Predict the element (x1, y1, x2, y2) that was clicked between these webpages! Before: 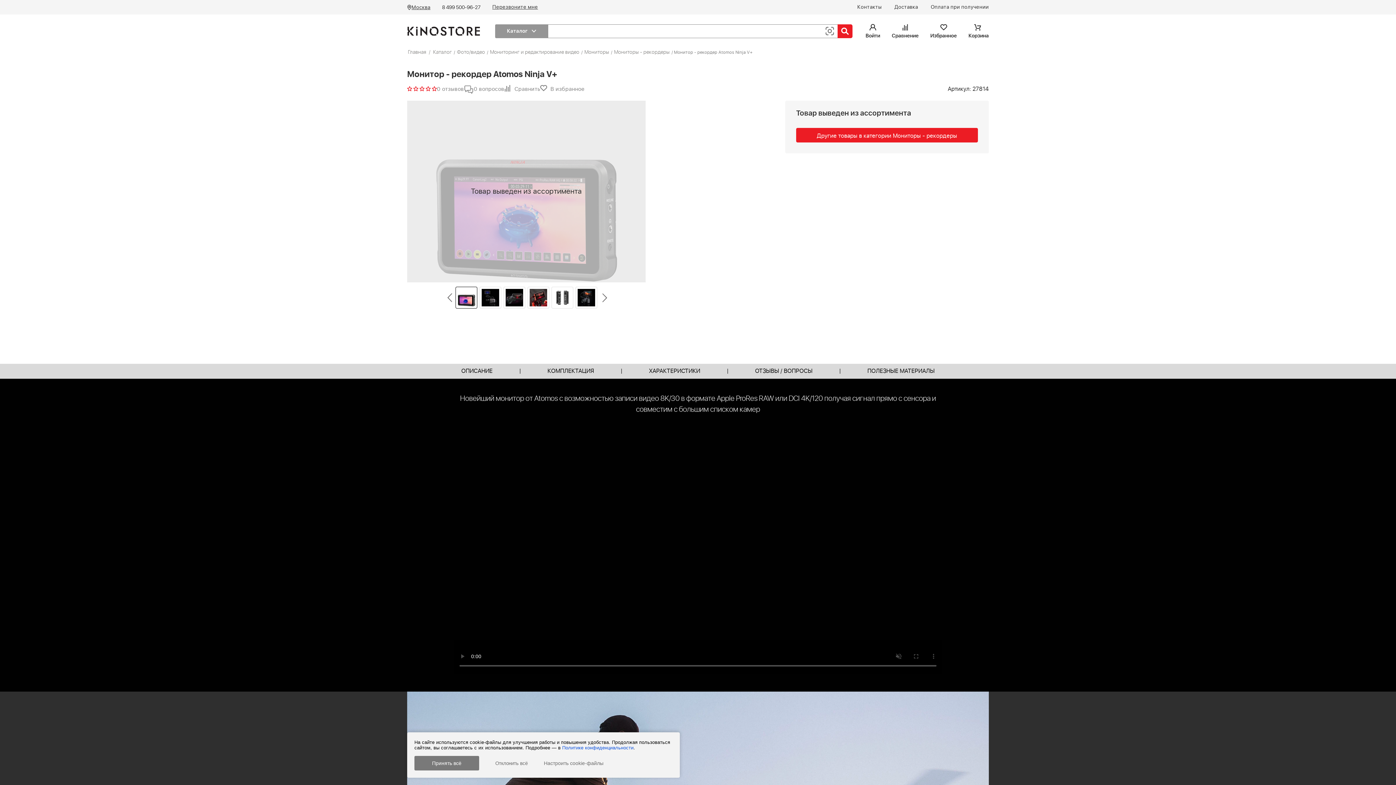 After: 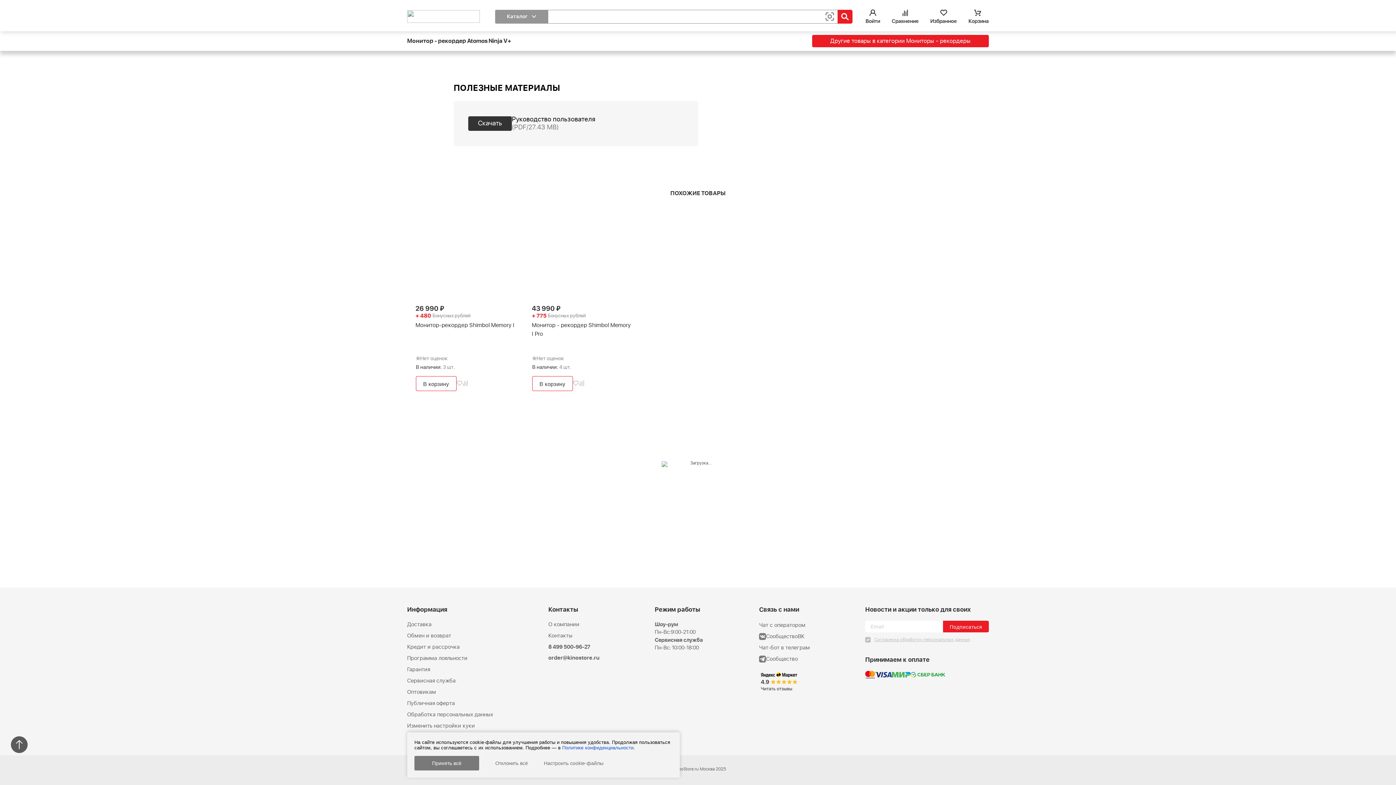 Action: label: ПОЛЕЗНЫЕ МАТЕРИАЛЫ bbox: (867, 366, 934, 375)